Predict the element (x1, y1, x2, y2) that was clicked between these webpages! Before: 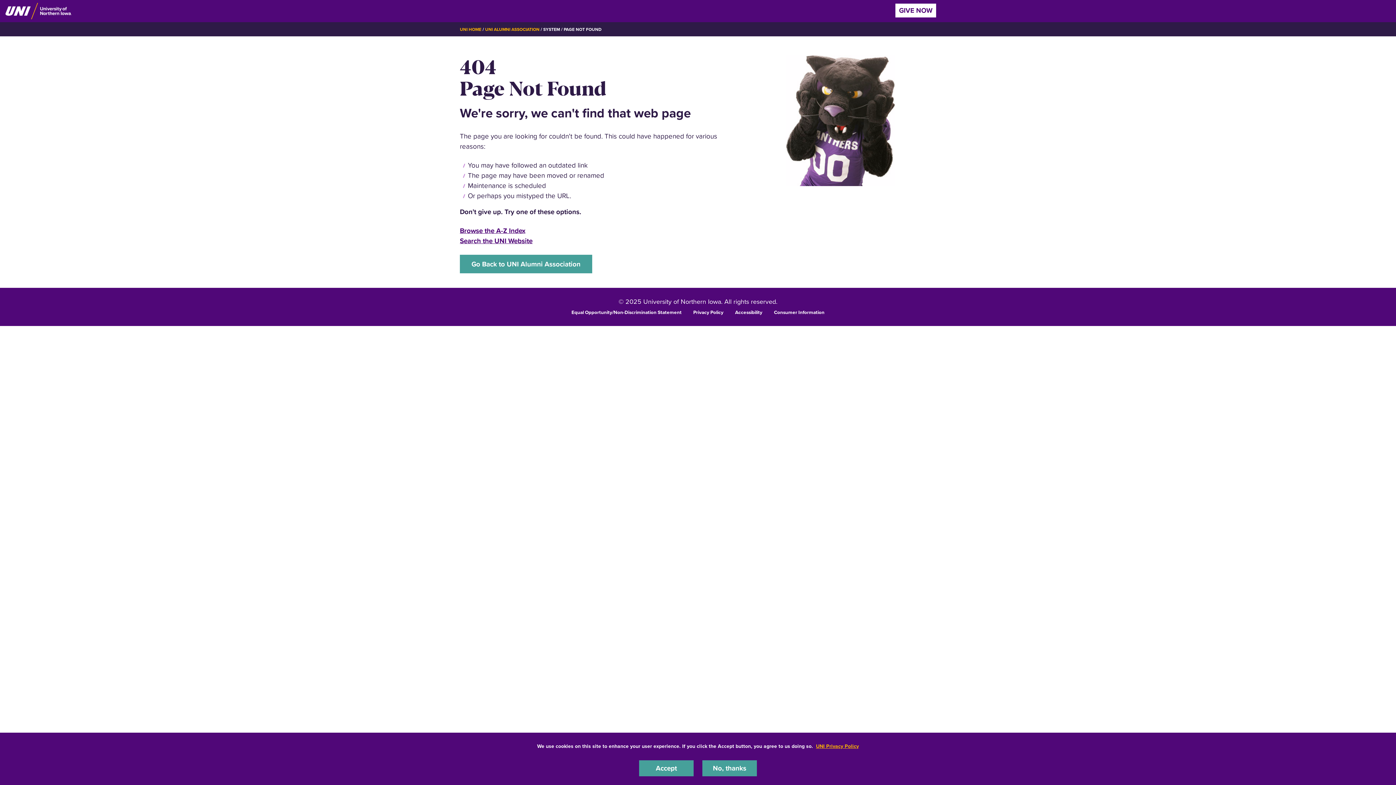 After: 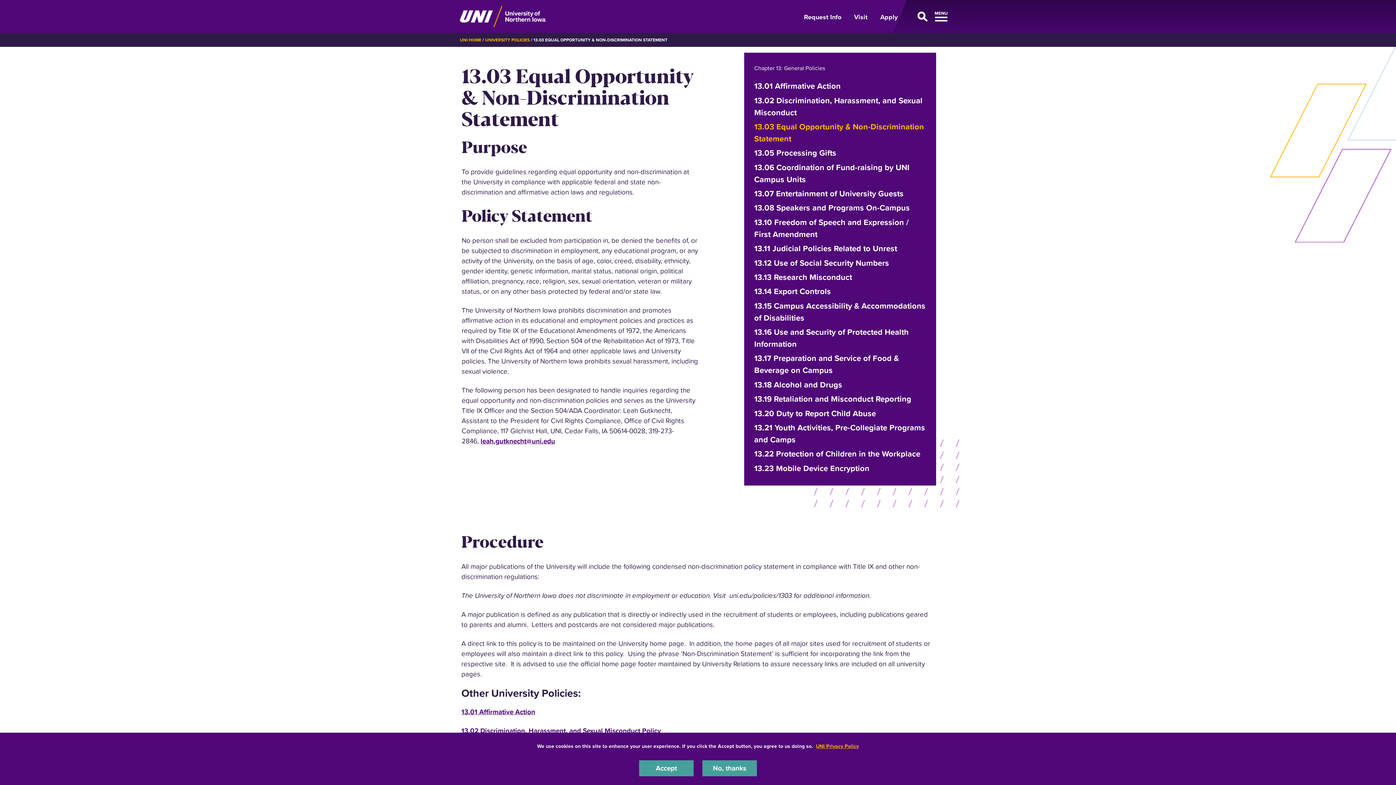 Action: label: Equal Opportunity/Non-Discrimination Statement bbox: (571, 308, 681, 315)